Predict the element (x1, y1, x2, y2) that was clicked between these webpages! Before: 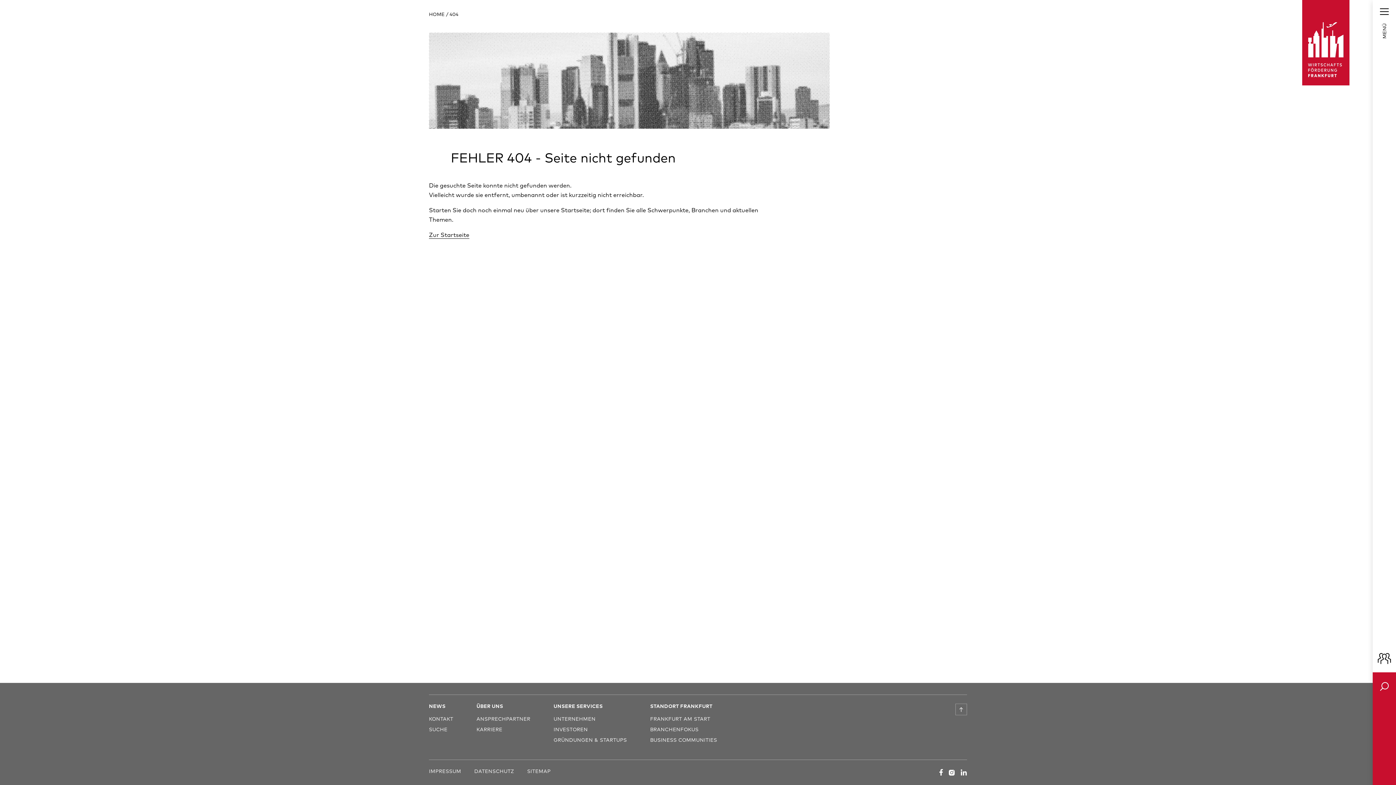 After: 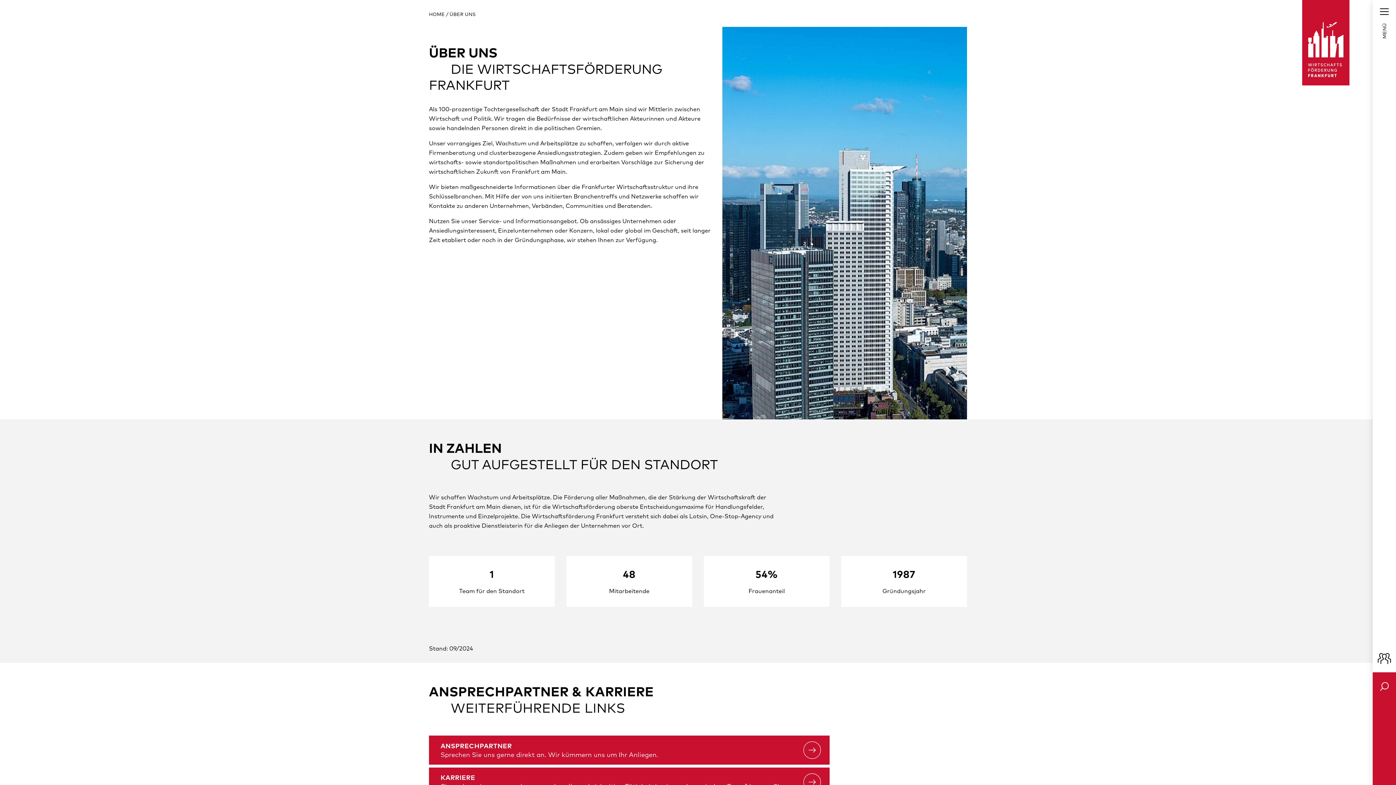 Action: bbox: (476, 702, 503, 709) label: ÜBER UNS